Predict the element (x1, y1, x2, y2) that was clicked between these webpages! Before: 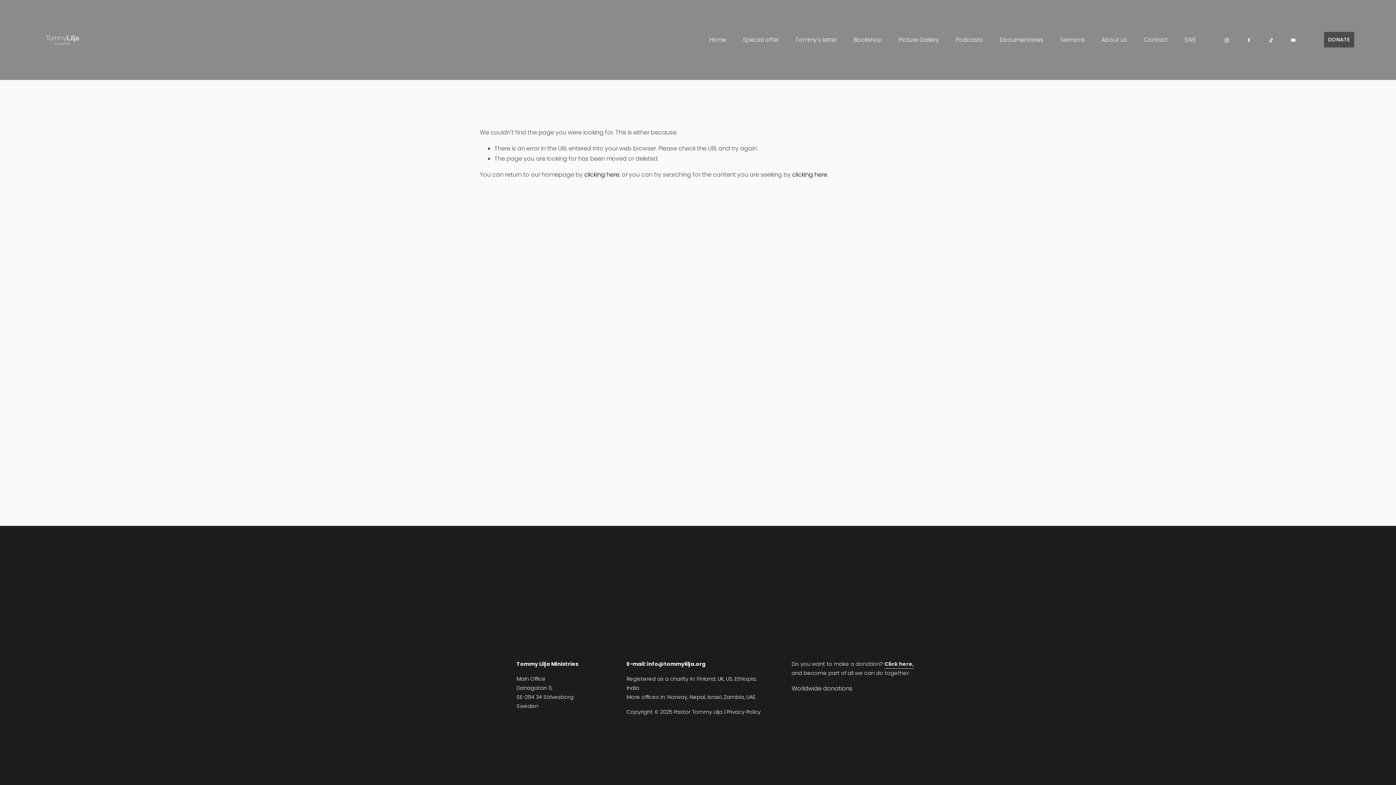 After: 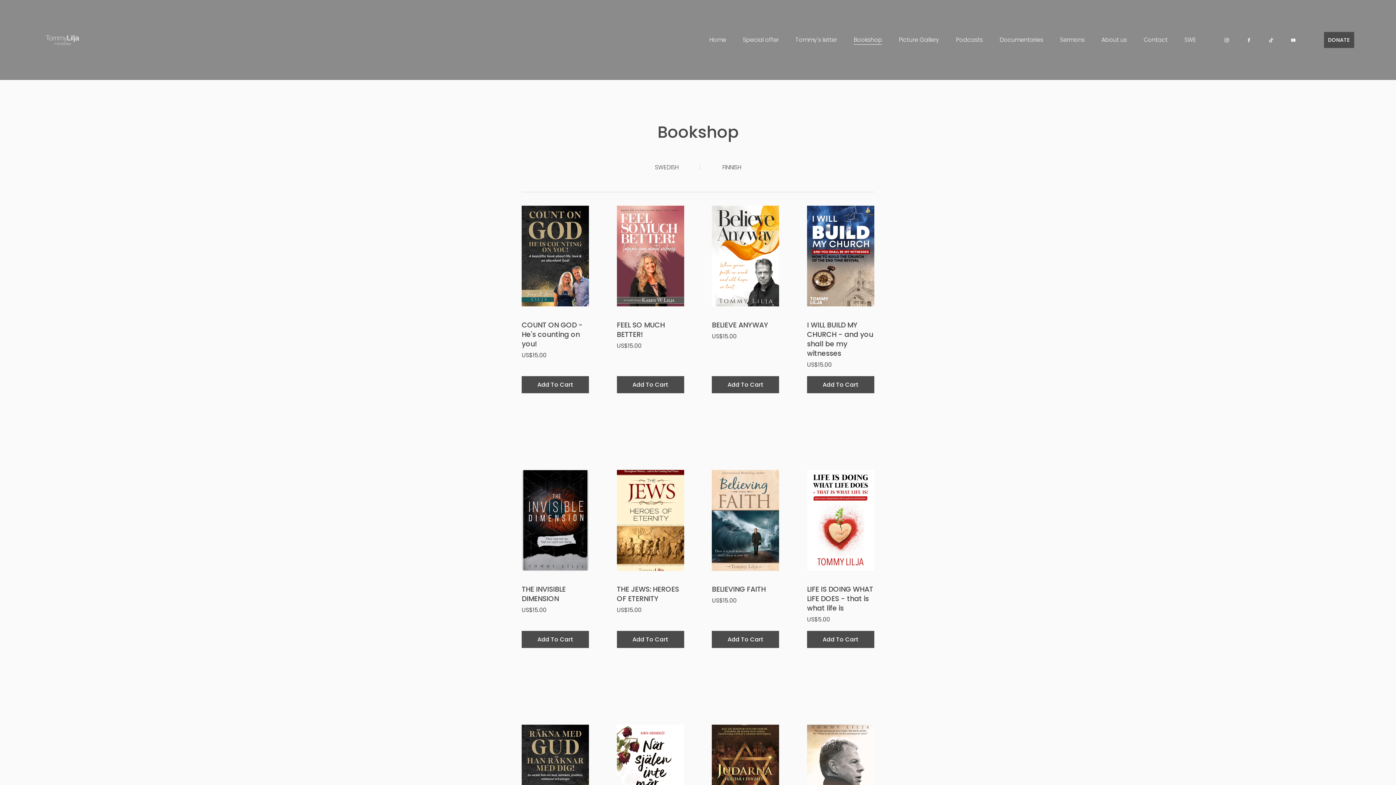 Action: bbox: (853, 34, 882, 45) label: Bookshop